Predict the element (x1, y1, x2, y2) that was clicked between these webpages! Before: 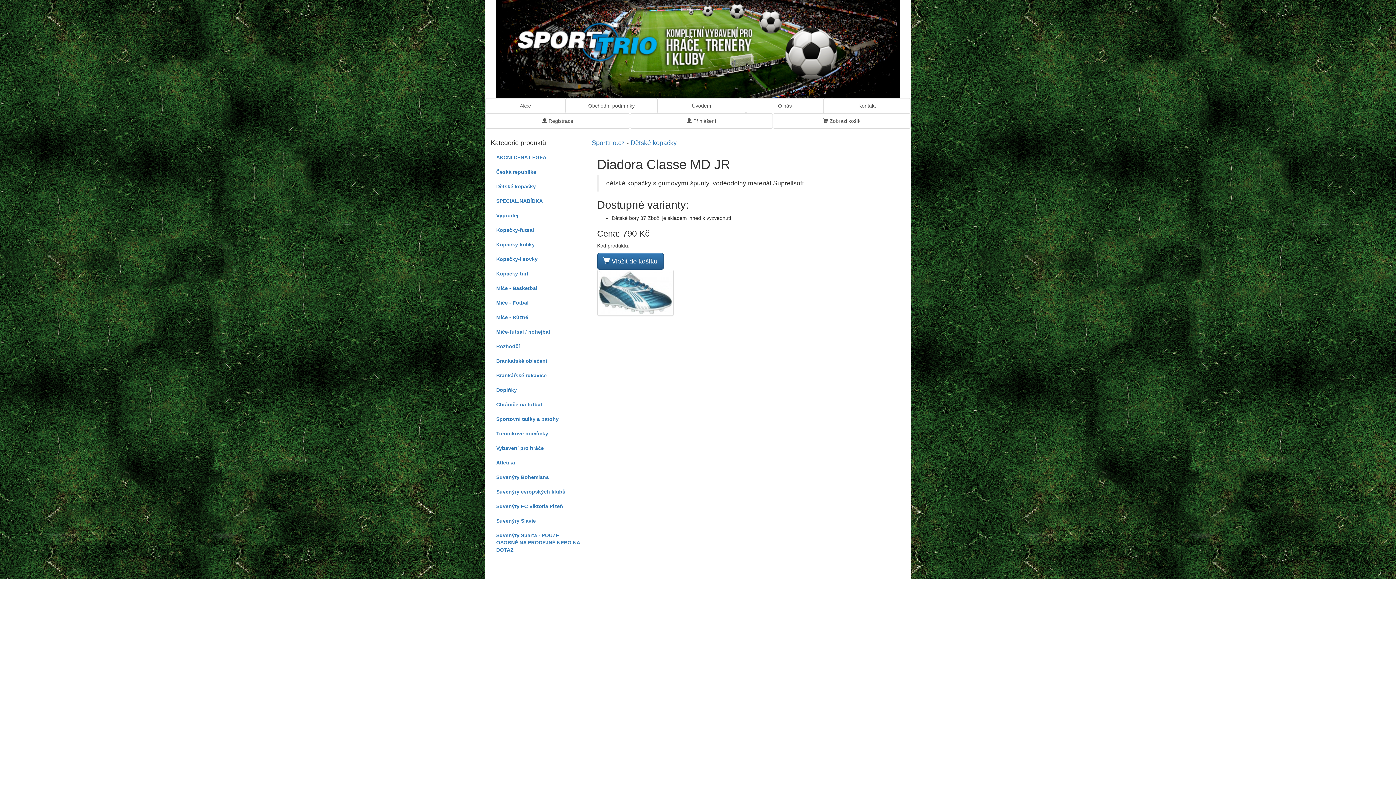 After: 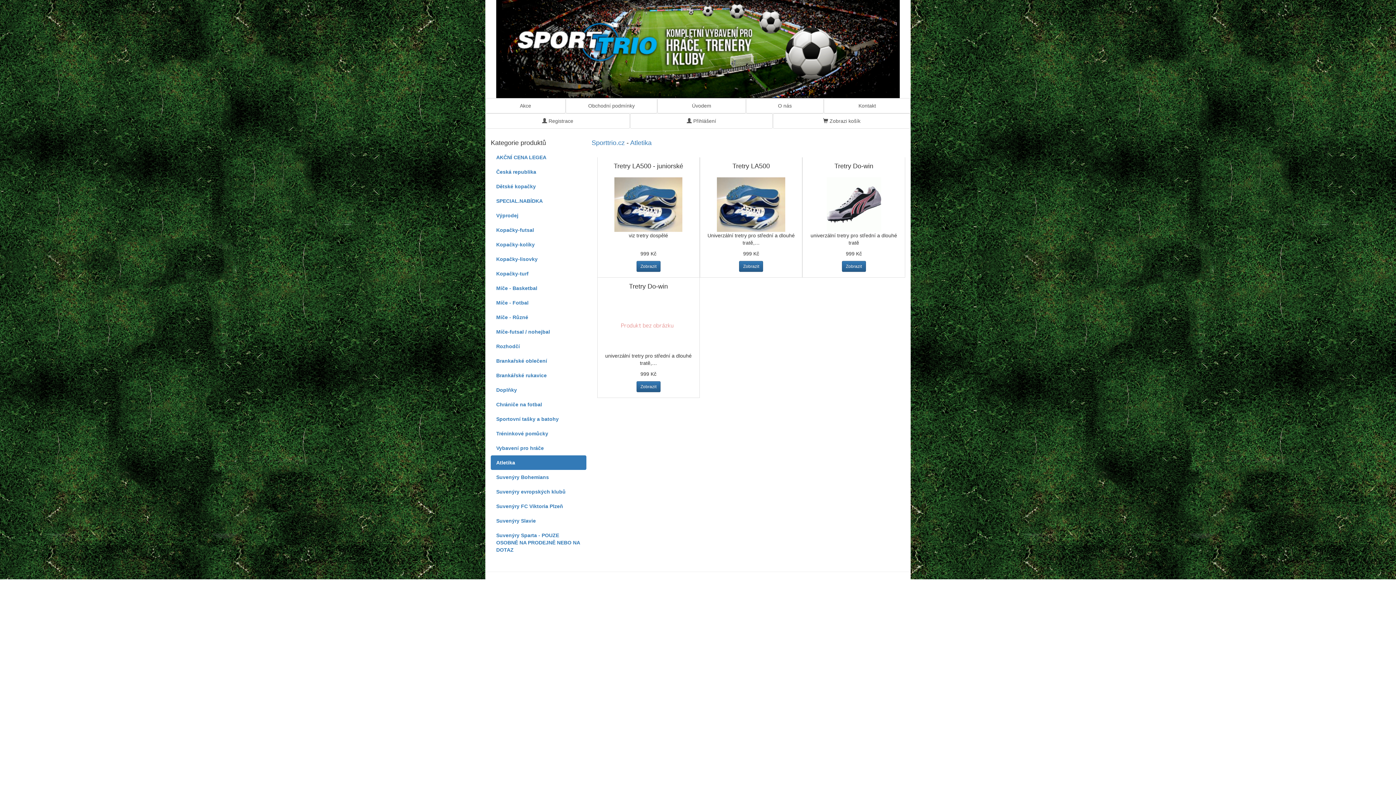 Action: bbox: (490, 455, 586, 470) label: Atletika